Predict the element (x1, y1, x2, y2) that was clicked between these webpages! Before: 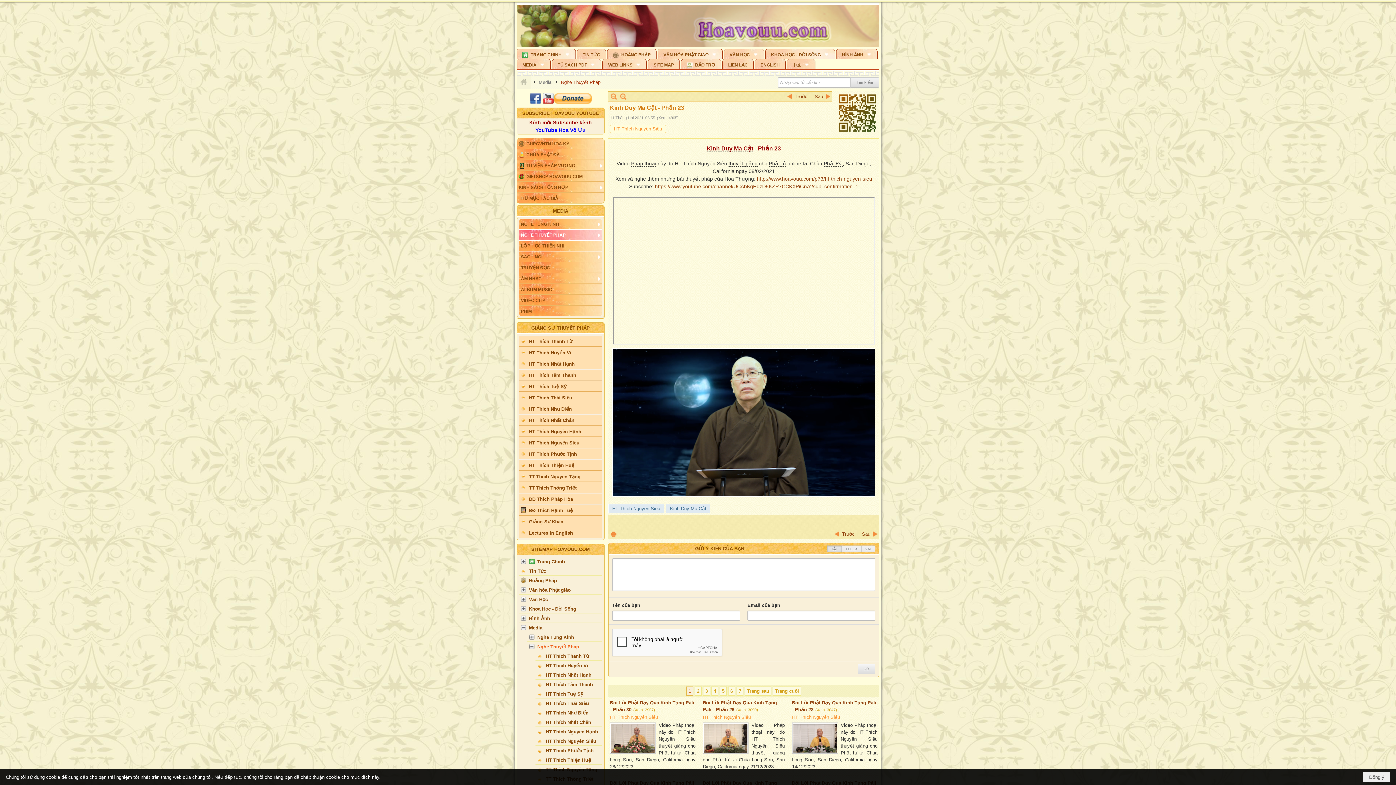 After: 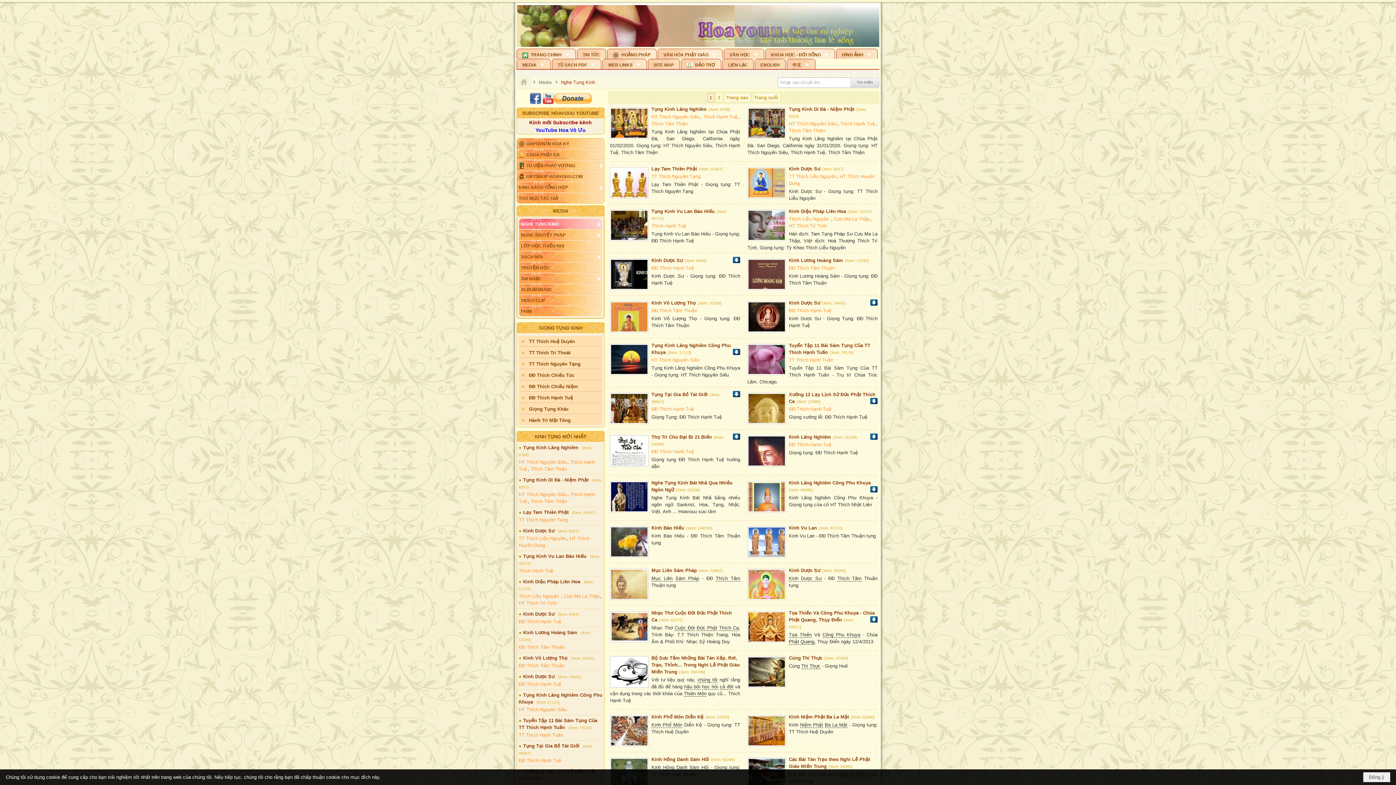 Action: bbox: (519, 202, 602, 213) label: NGHE TỤNG KINH